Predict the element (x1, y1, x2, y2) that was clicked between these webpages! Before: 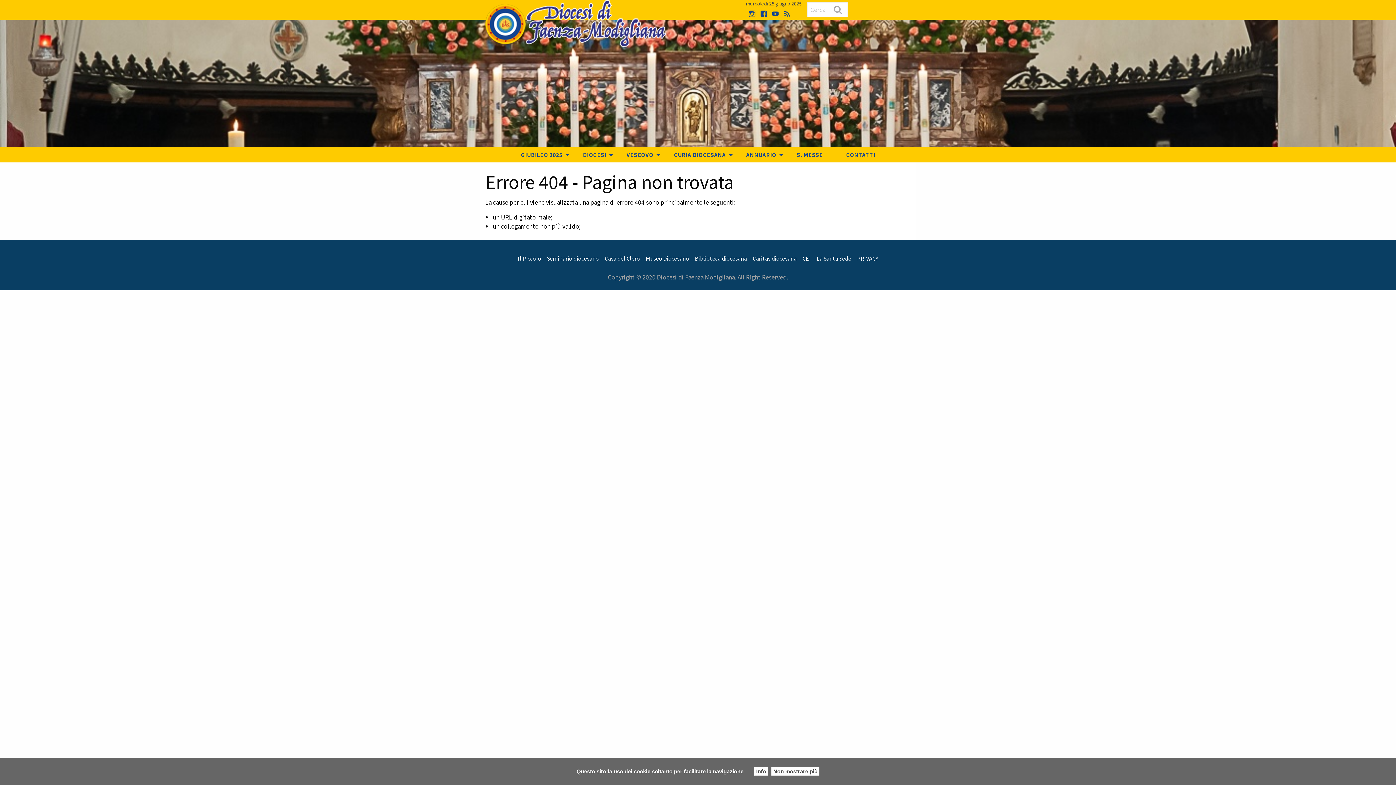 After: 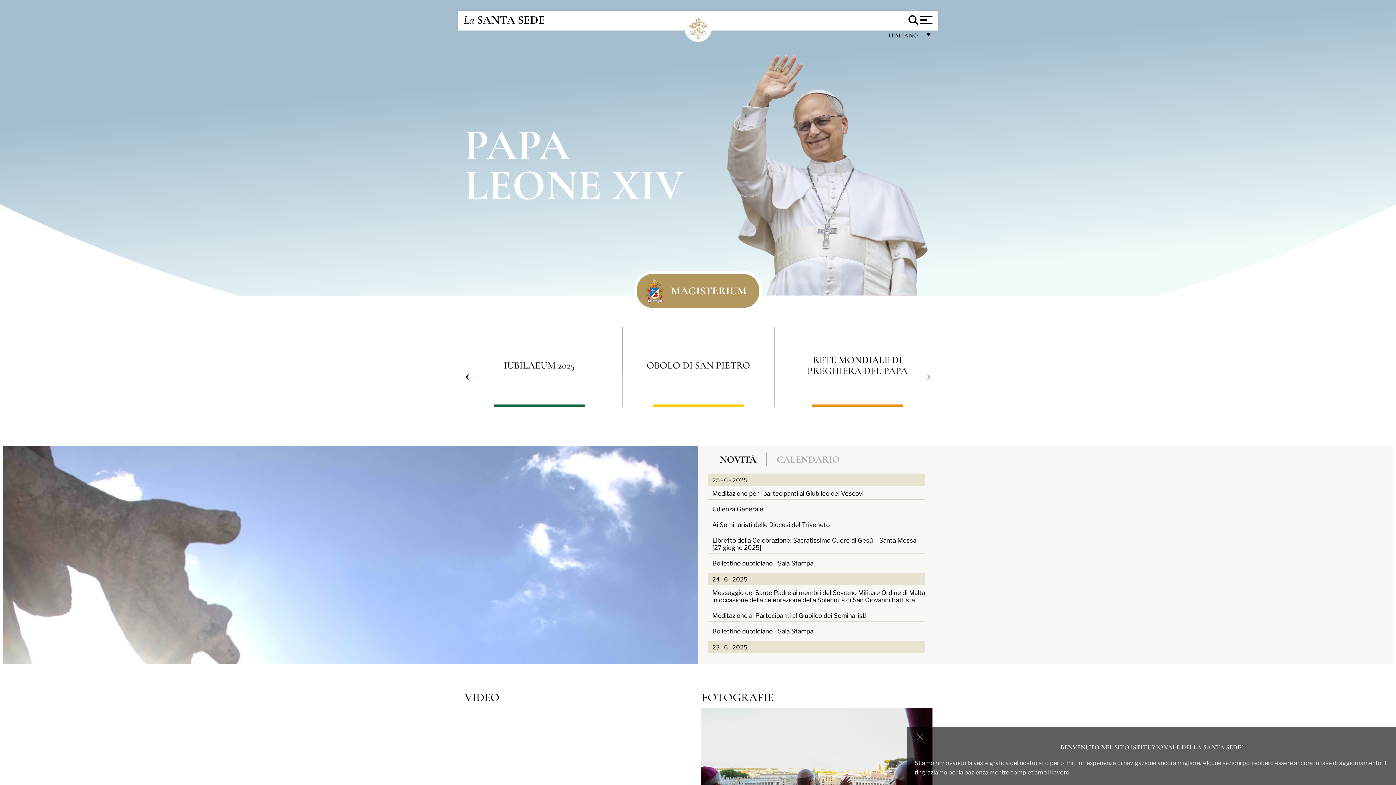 Action: label: La Santa Sede bbox: (814, 249, 854, 267)